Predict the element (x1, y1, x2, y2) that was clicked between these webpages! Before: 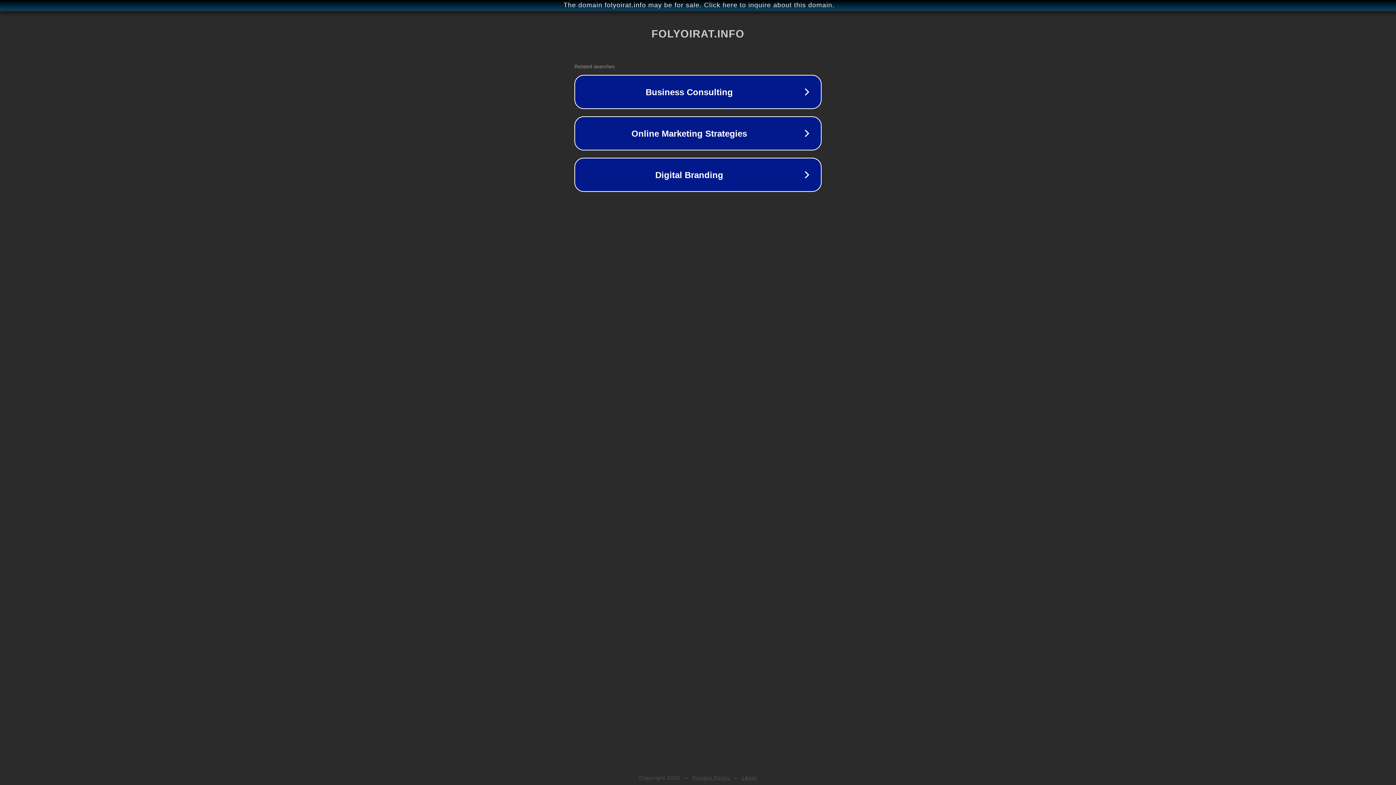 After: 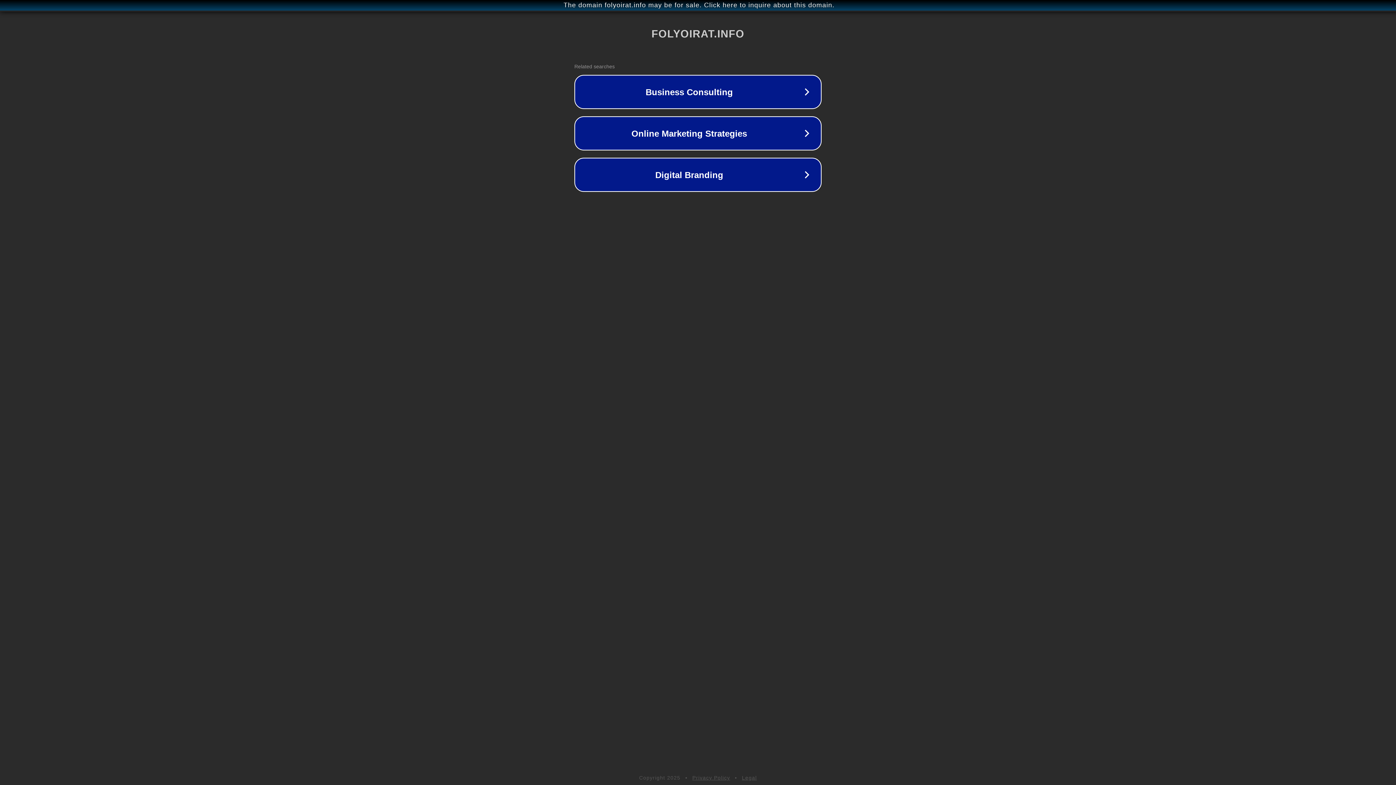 Action: bbox: (742, 775, 757, 781) label: Legal